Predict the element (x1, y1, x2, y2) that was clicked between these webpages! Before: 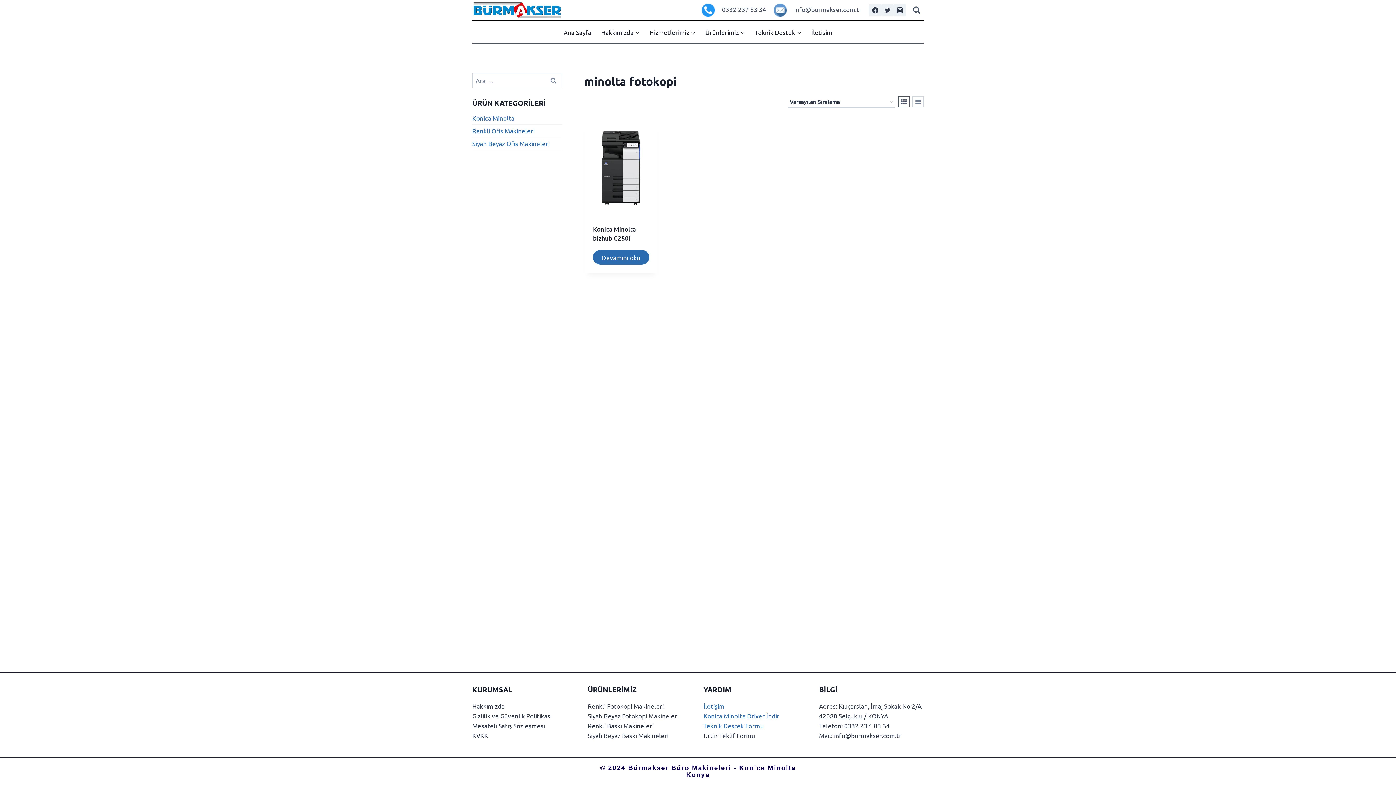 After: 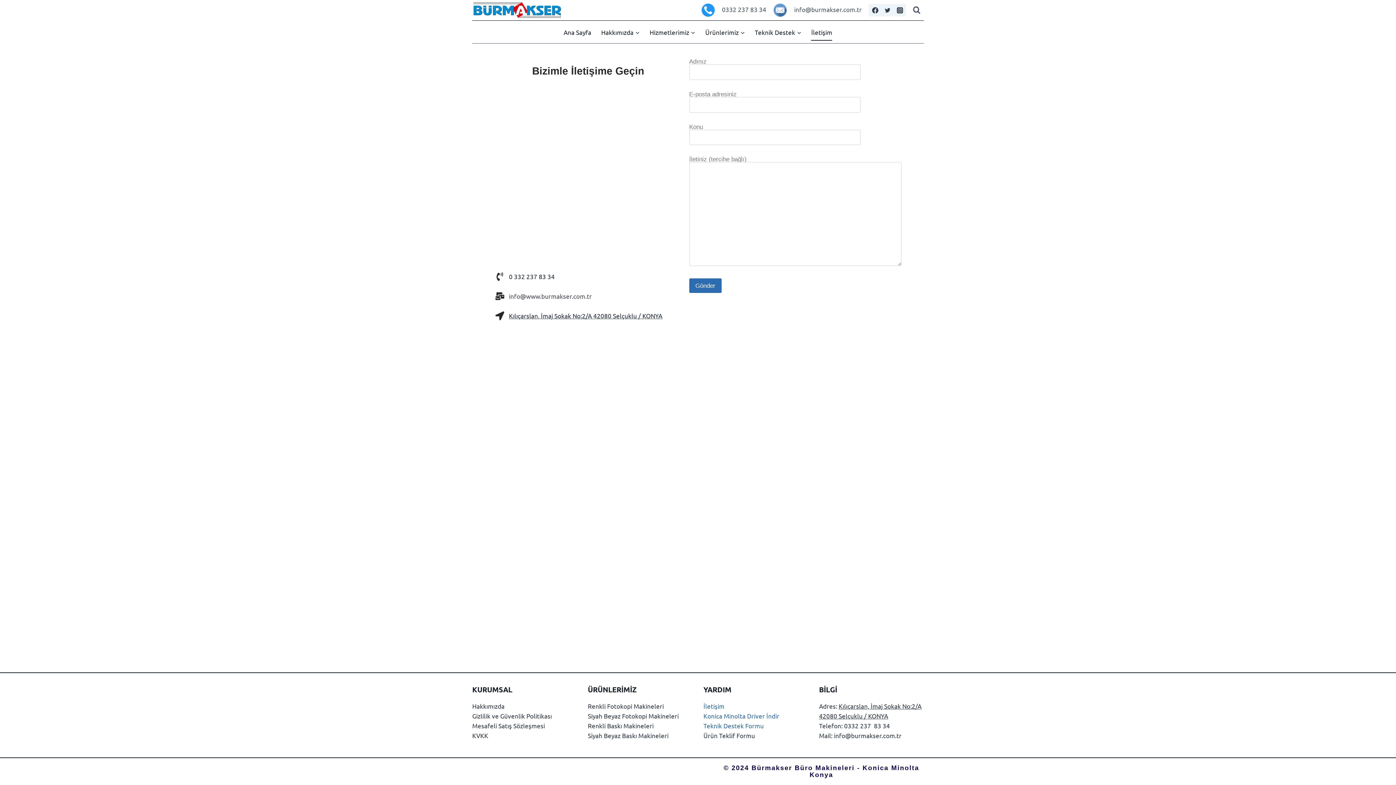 Action: label: İletişim bbox: (703, 702, 724, 710)